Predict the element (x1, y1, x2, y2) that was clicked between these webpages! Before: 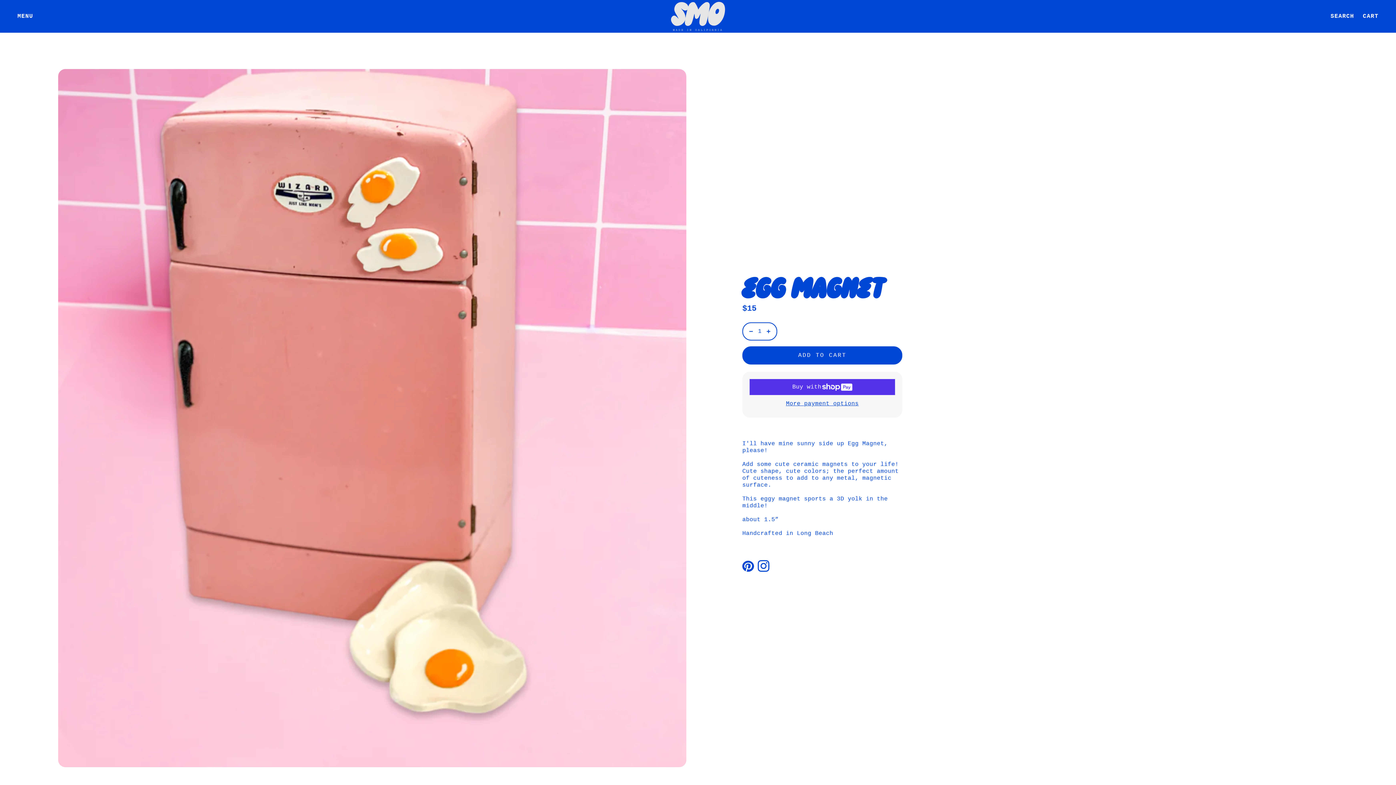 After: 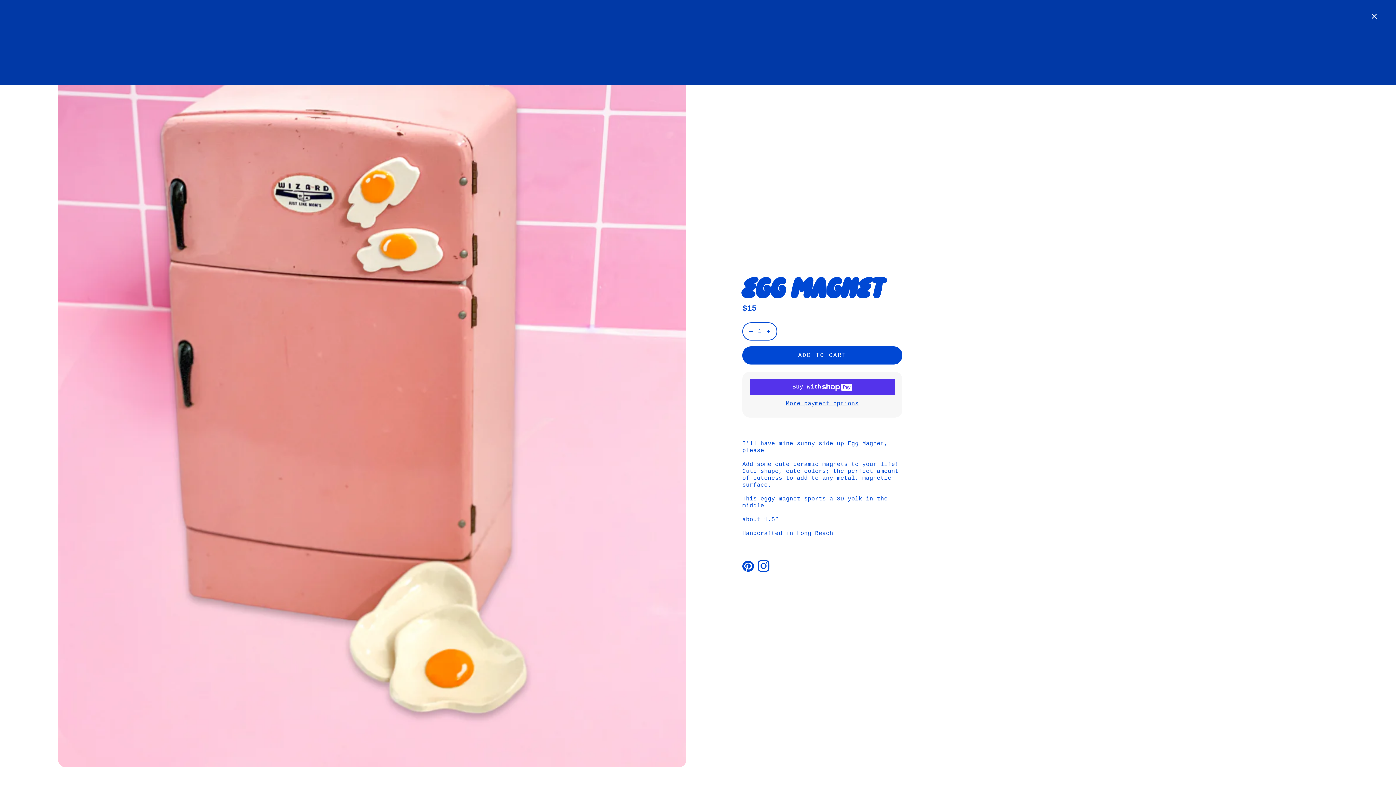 Action: bbox: (1358, 7, 1383, 25) label: CART